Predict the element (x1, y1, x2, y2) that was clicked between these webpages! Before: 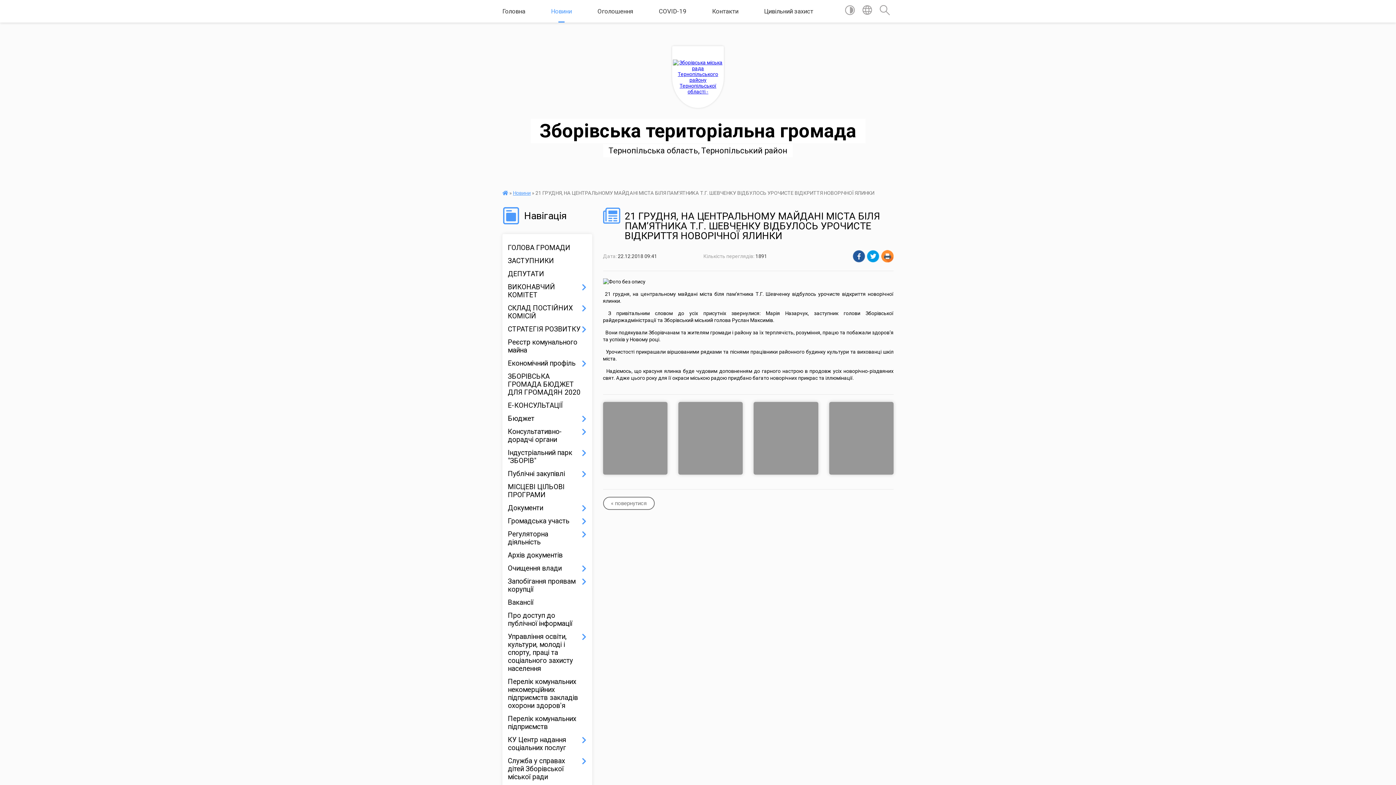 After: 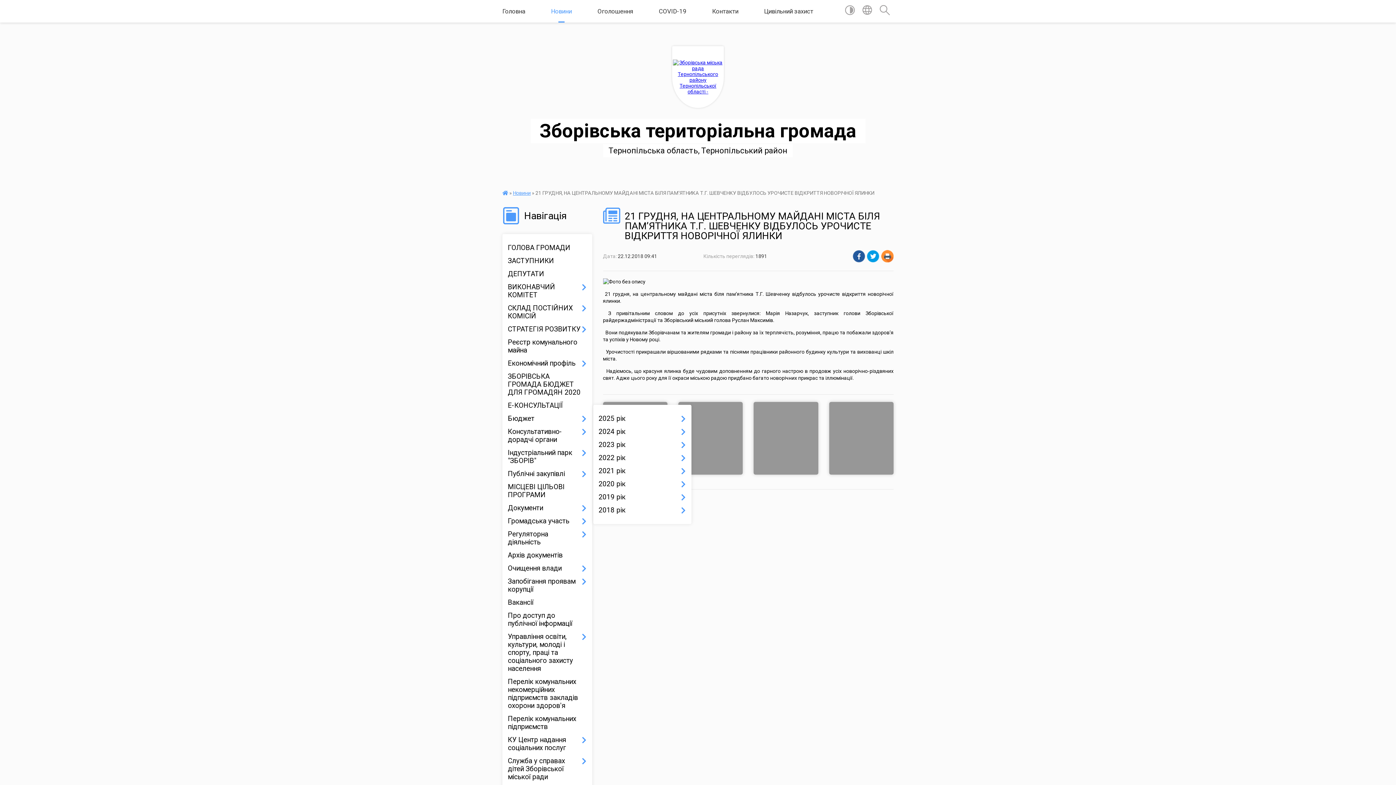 Action: bbox: (508, 412, 586, 425) label: Бюджет